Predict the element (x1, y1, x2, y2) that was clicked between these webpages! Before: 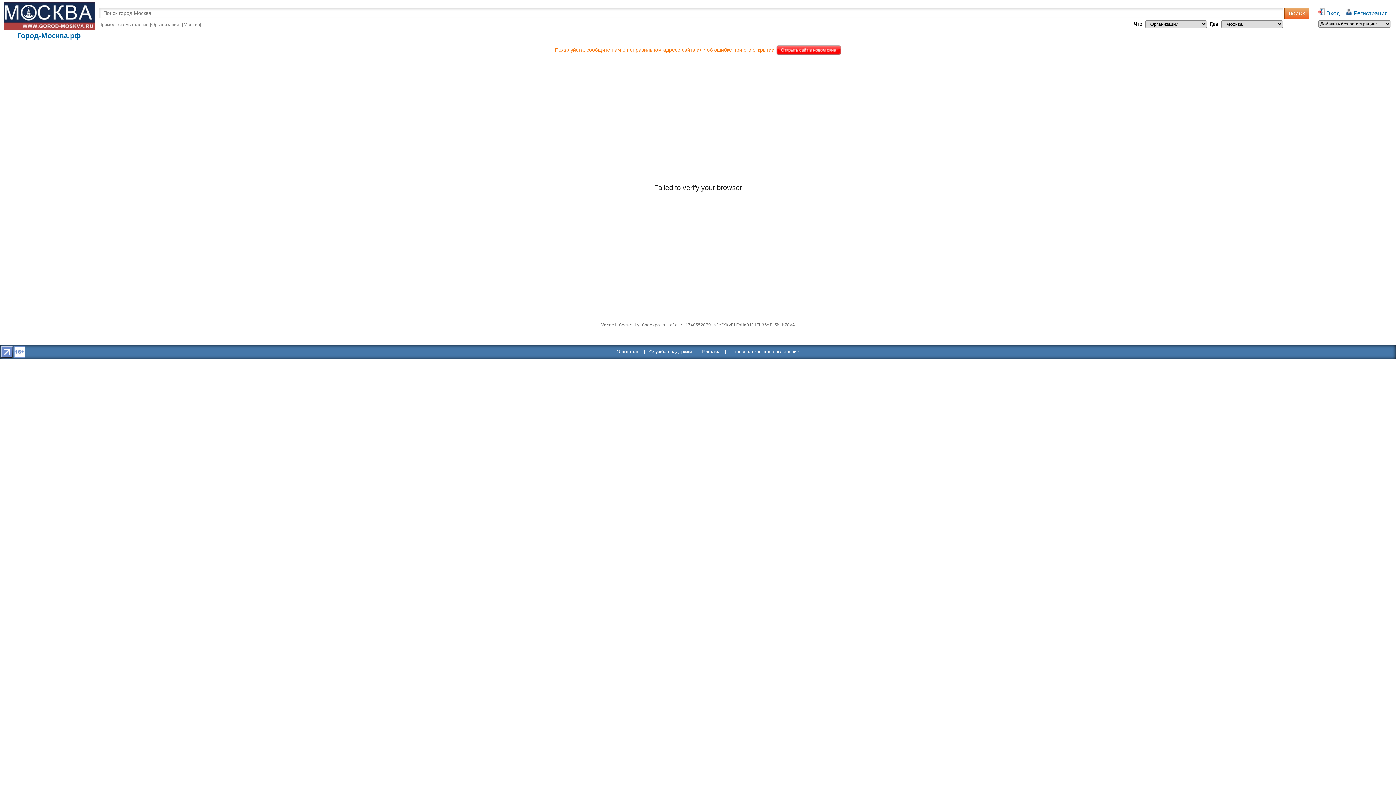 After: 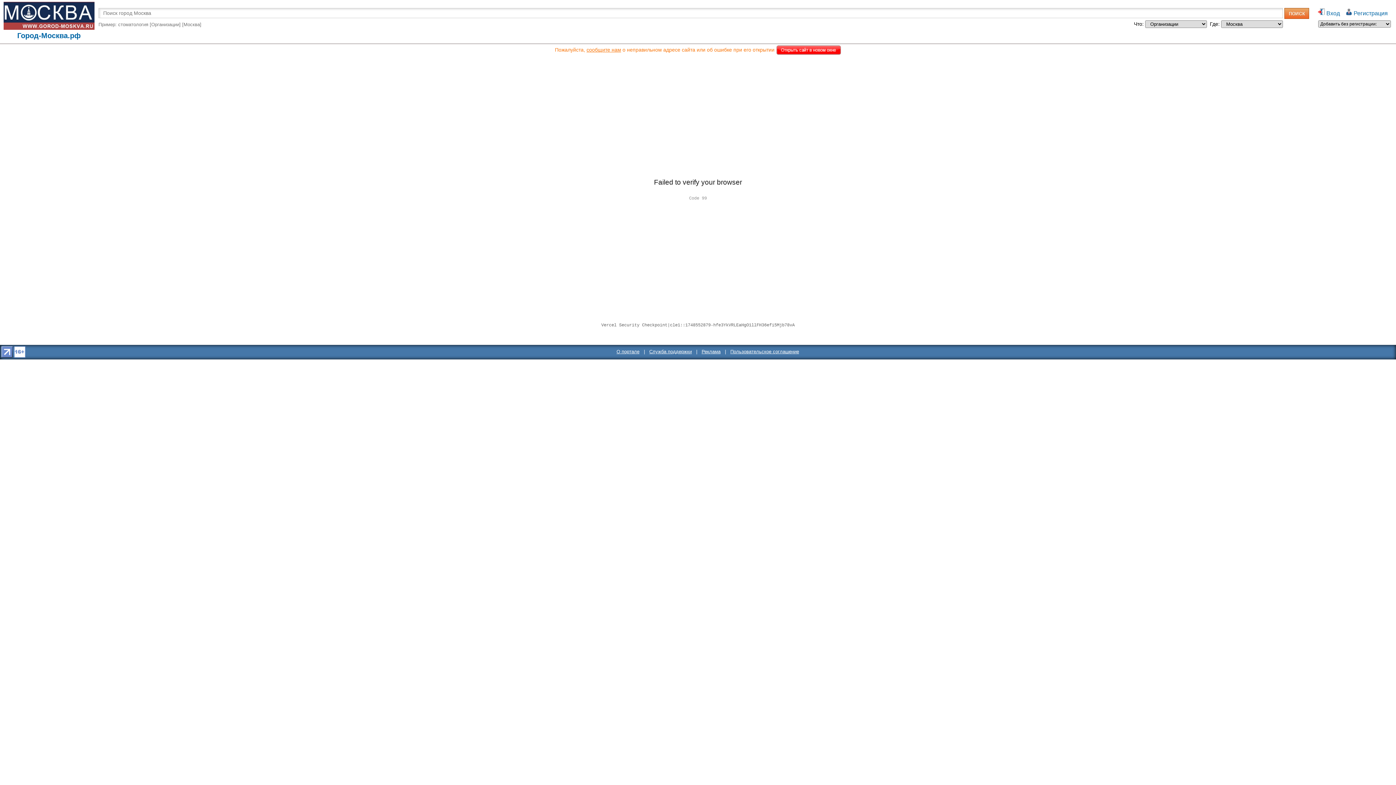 Action: bbox: (776, 50, 841, 56)